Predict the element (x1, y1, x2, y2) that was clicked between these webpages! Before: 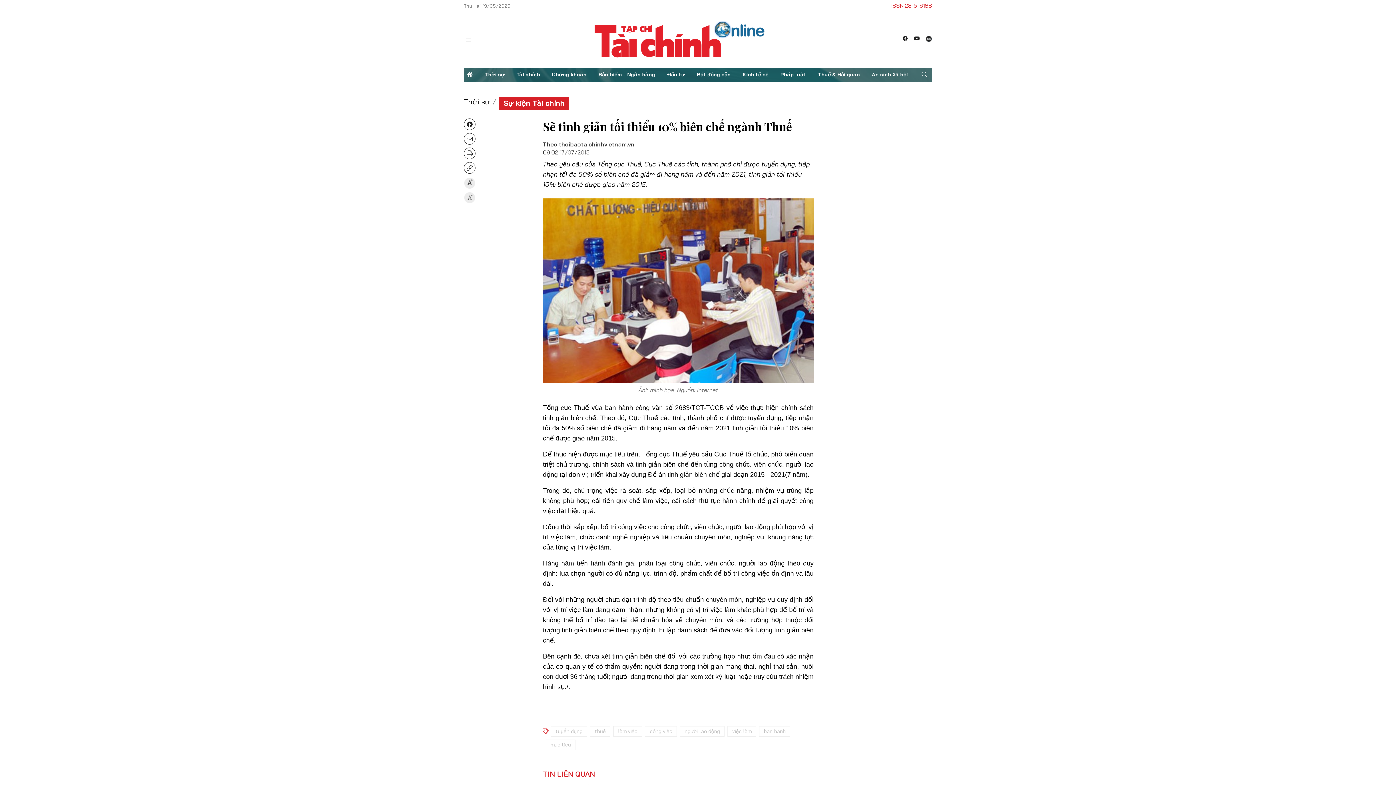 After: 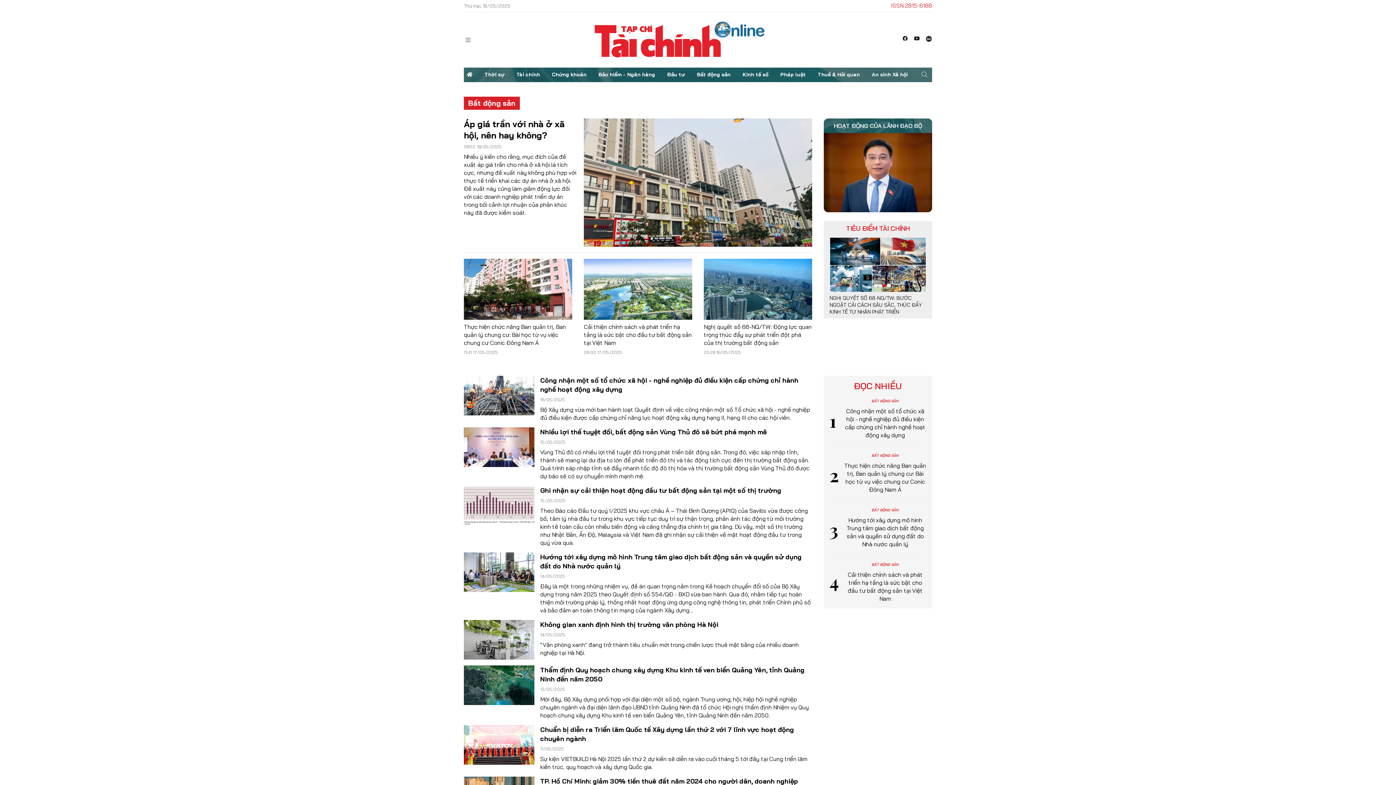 Action: label: Bất động sản bbox: (694, 67, 733, 82)